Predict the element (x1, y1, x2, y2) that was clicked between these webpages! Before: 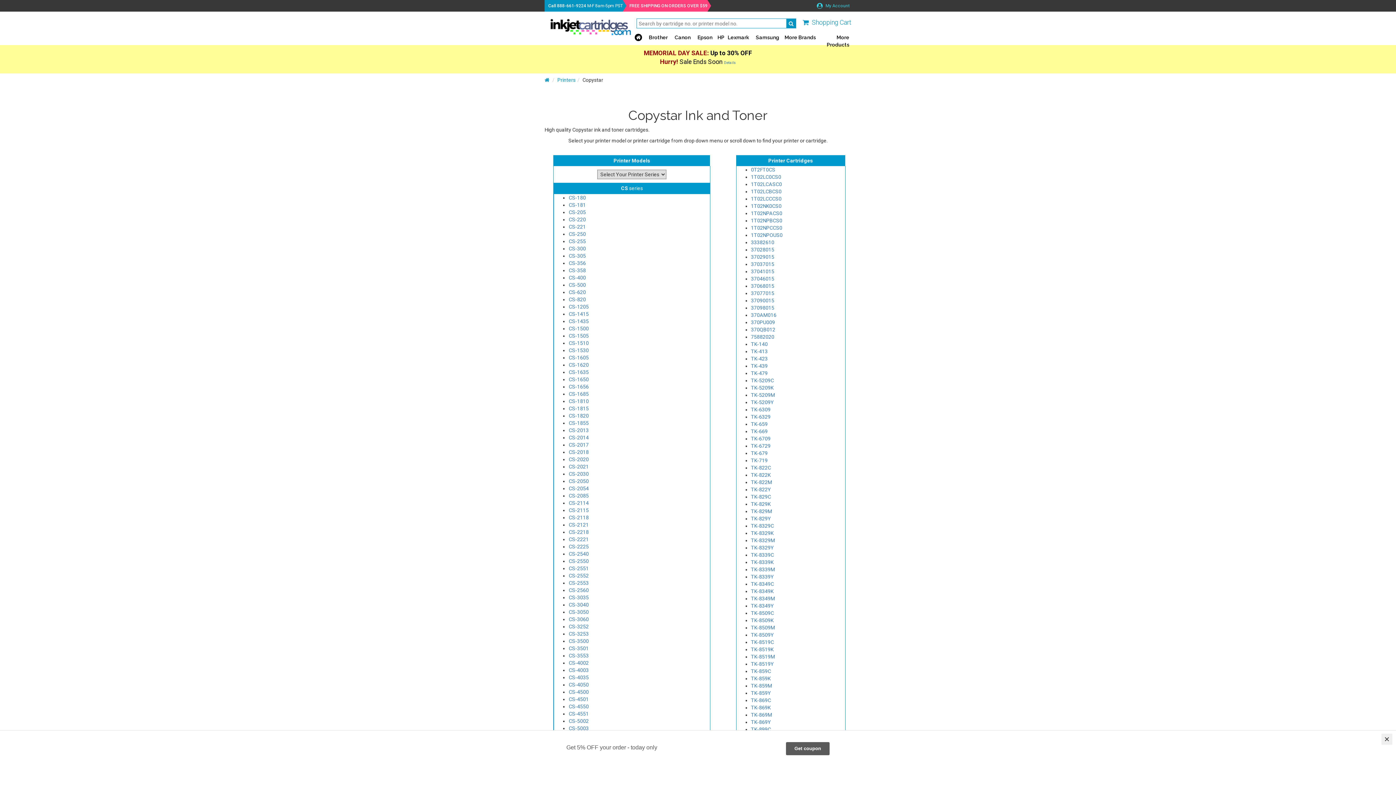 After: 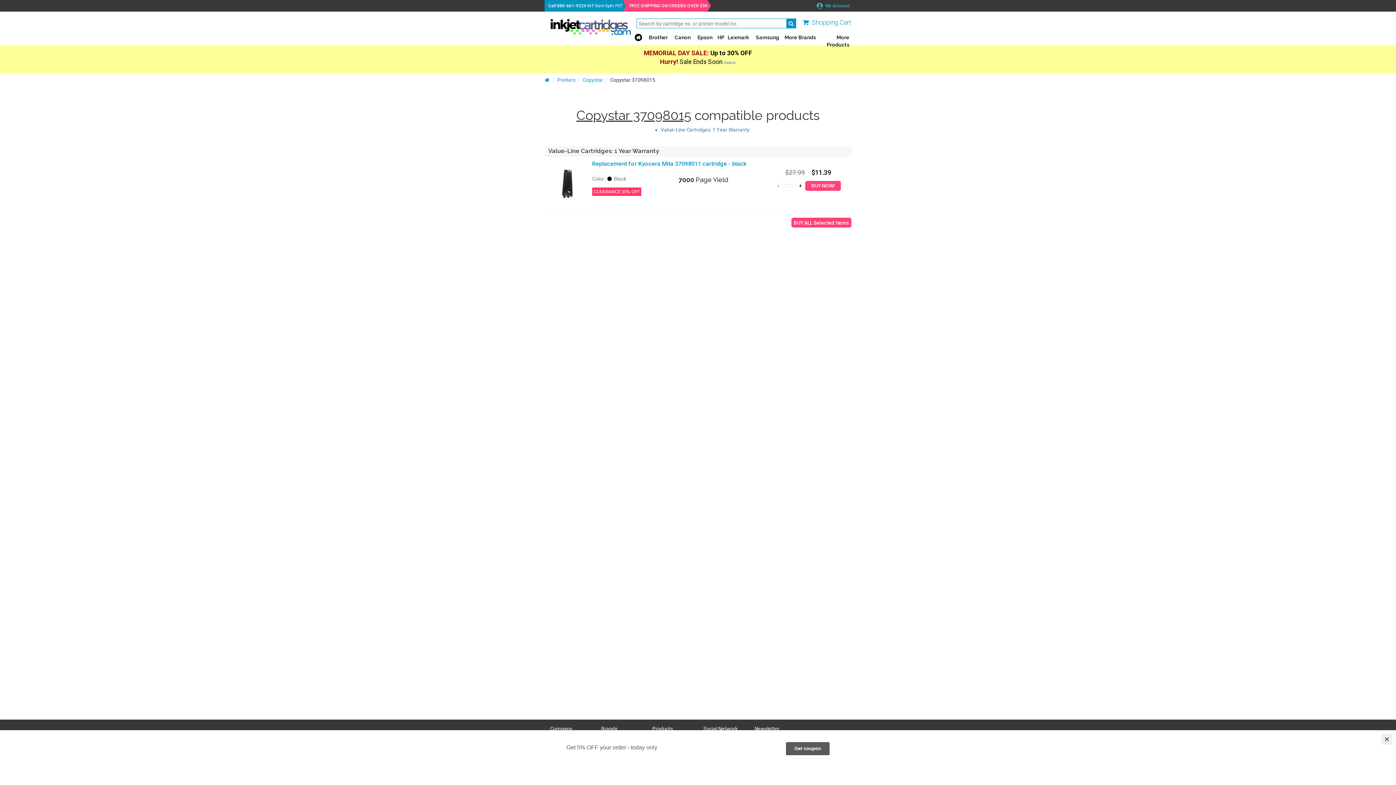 Action: label: 37098015 bbox: (751, 305, 774, 310)